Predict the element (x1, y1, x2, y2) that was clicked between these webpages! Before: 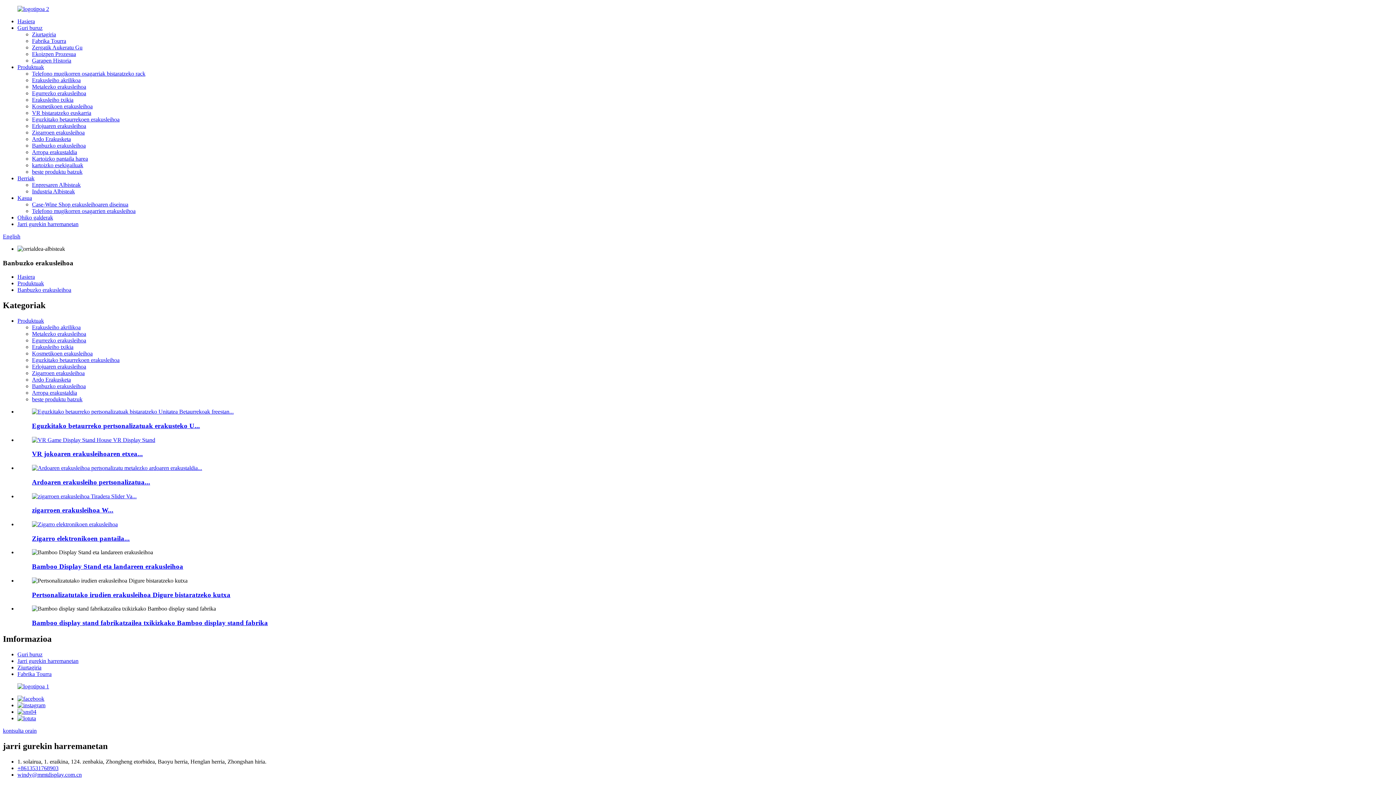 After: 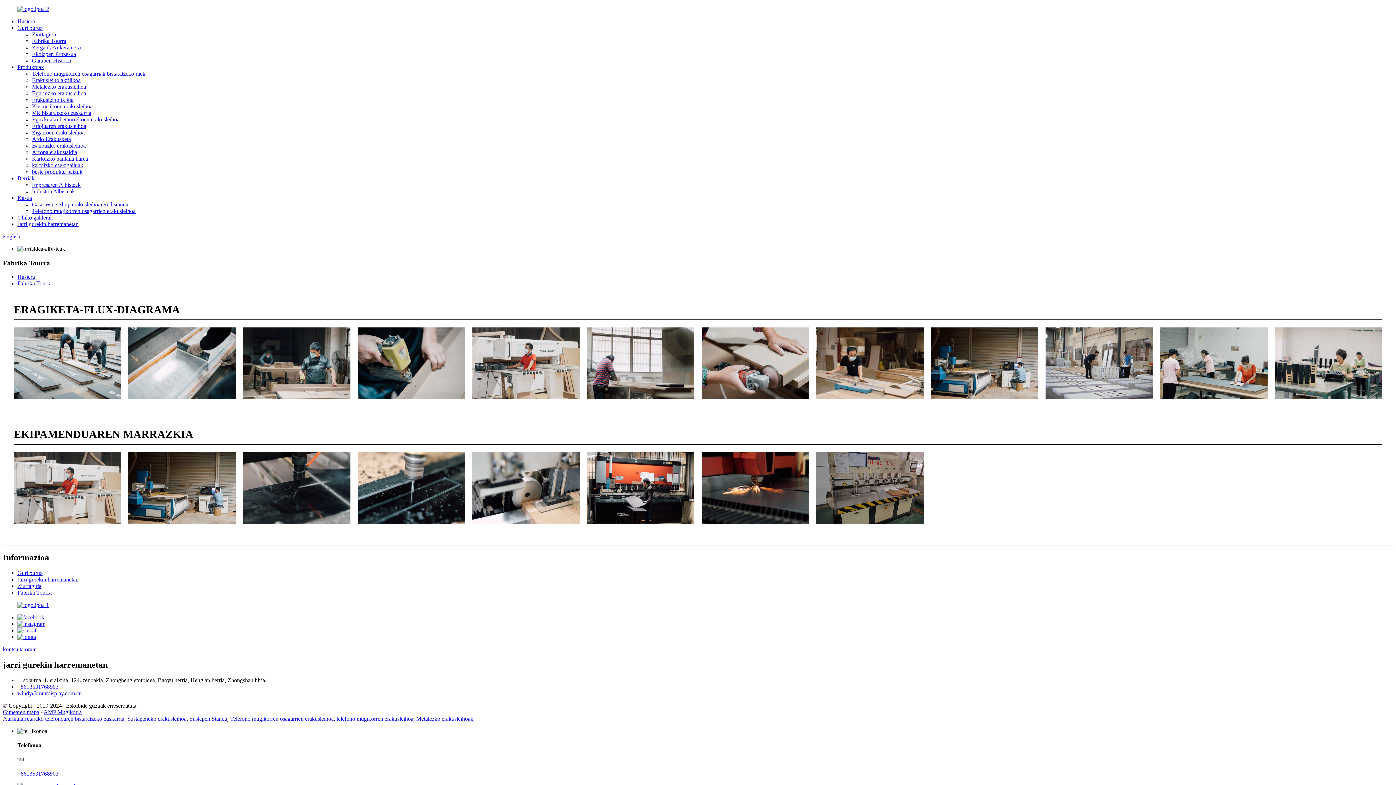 Action: label: Fabrika Tourra bbox: (32, 37, 66, 44)